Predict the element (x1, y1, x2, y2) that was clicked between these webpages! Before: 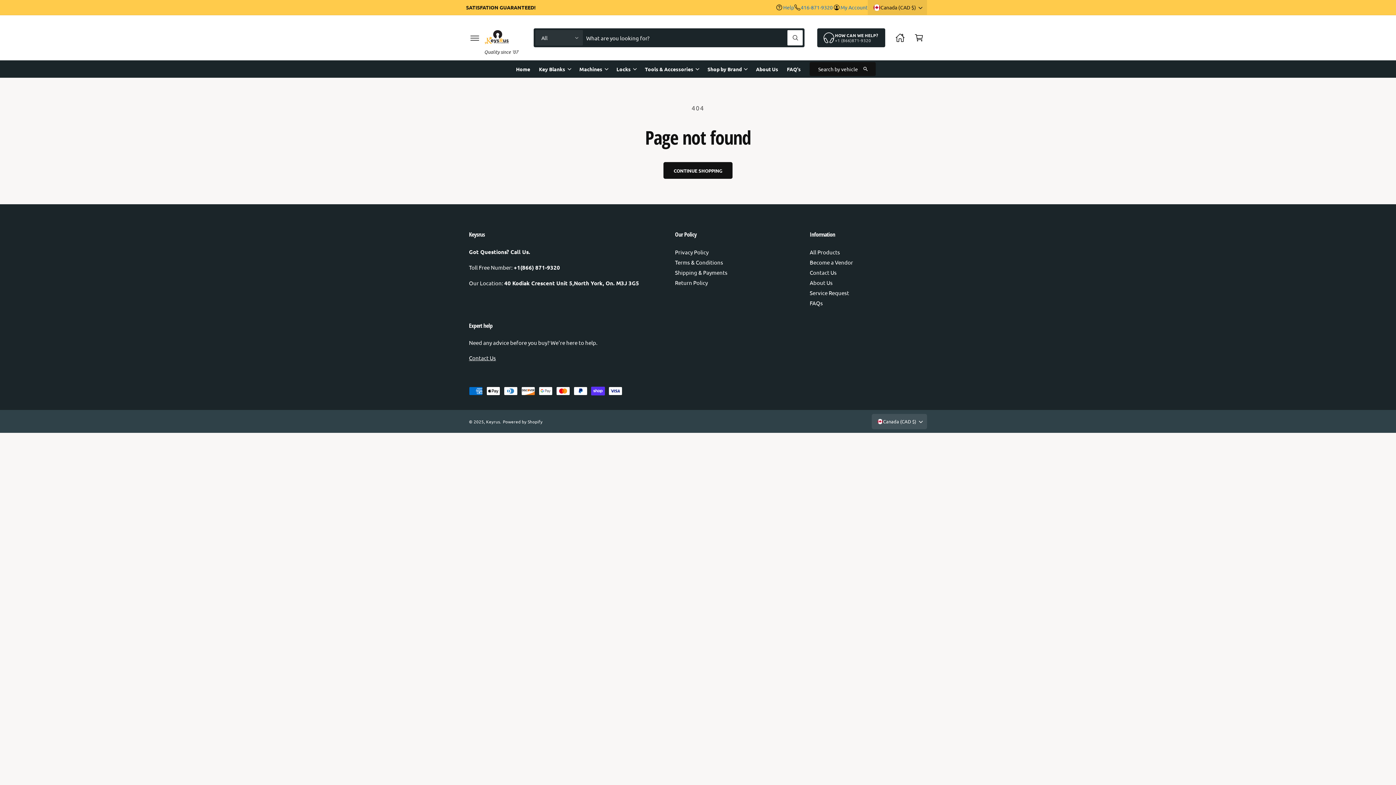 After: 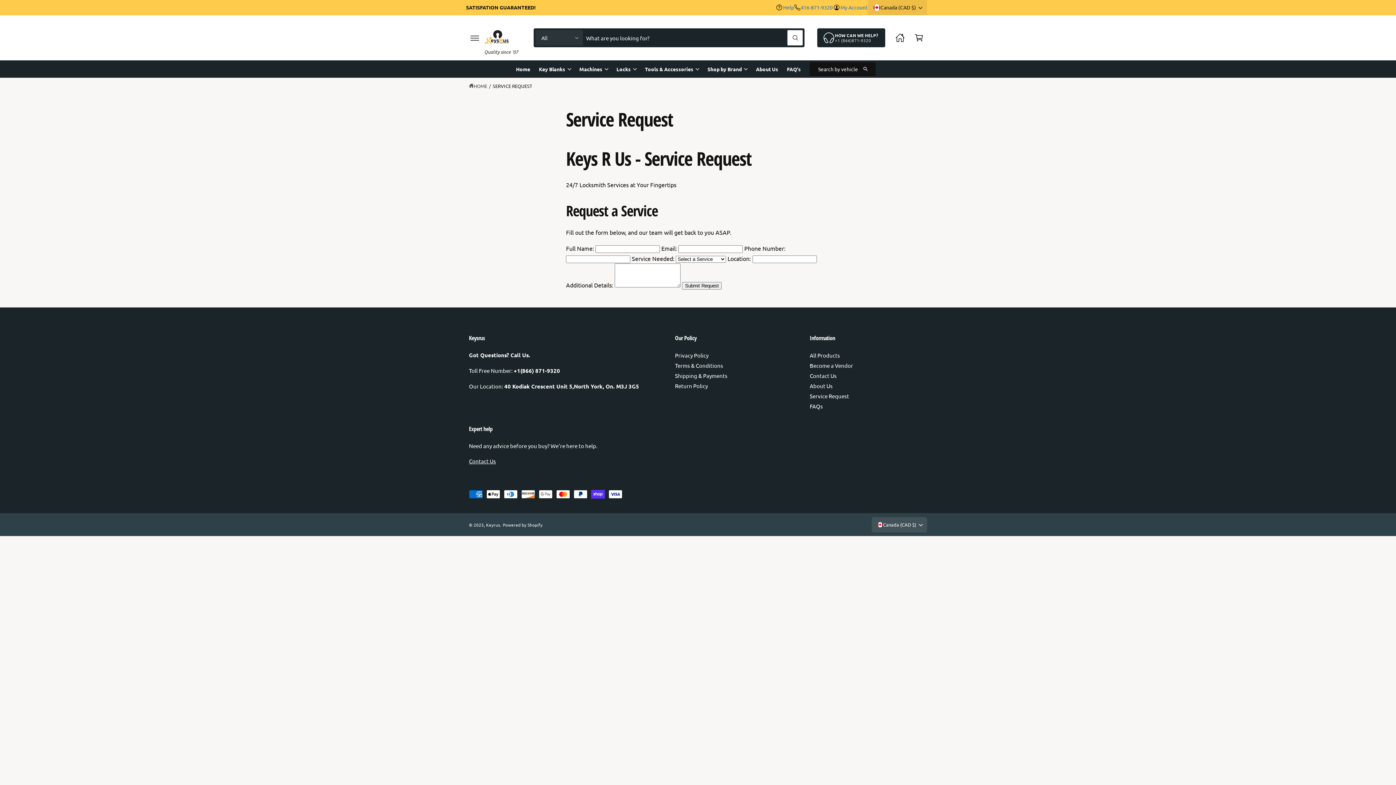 Action: bbox: (809, 287, 849, 297) label: Service Request